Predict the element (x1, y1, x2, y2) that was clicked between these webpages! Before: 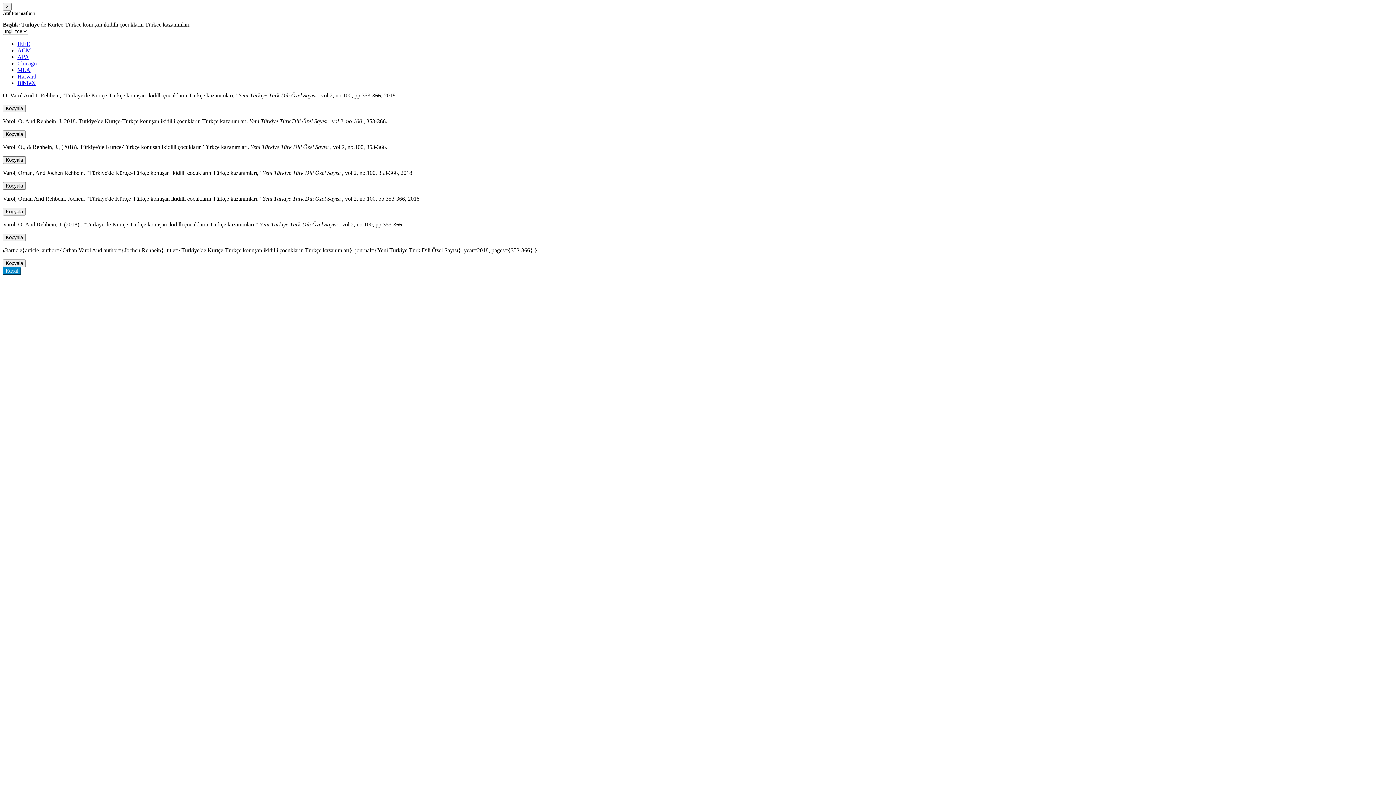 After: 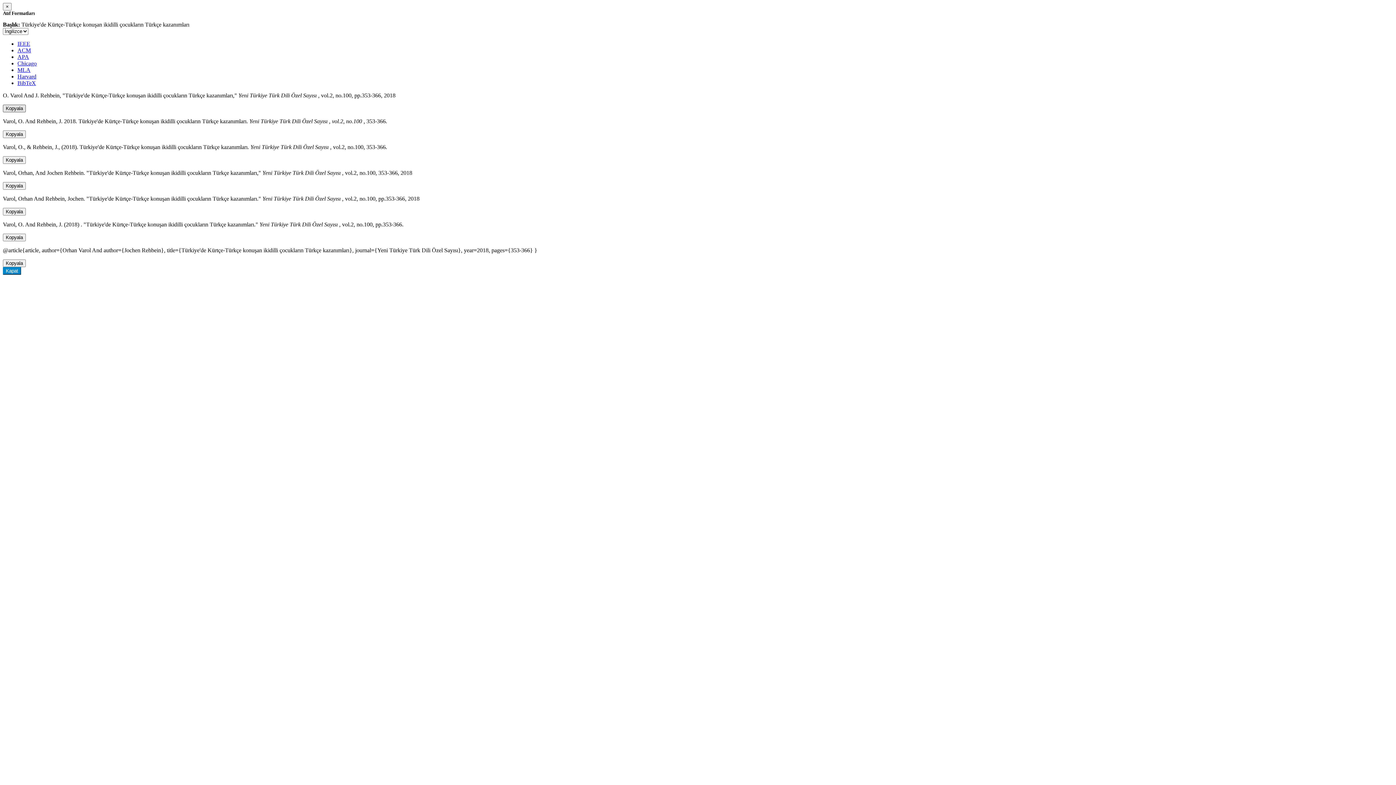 Action: label: Kopyala bbox: (2, 104, 25, 112)